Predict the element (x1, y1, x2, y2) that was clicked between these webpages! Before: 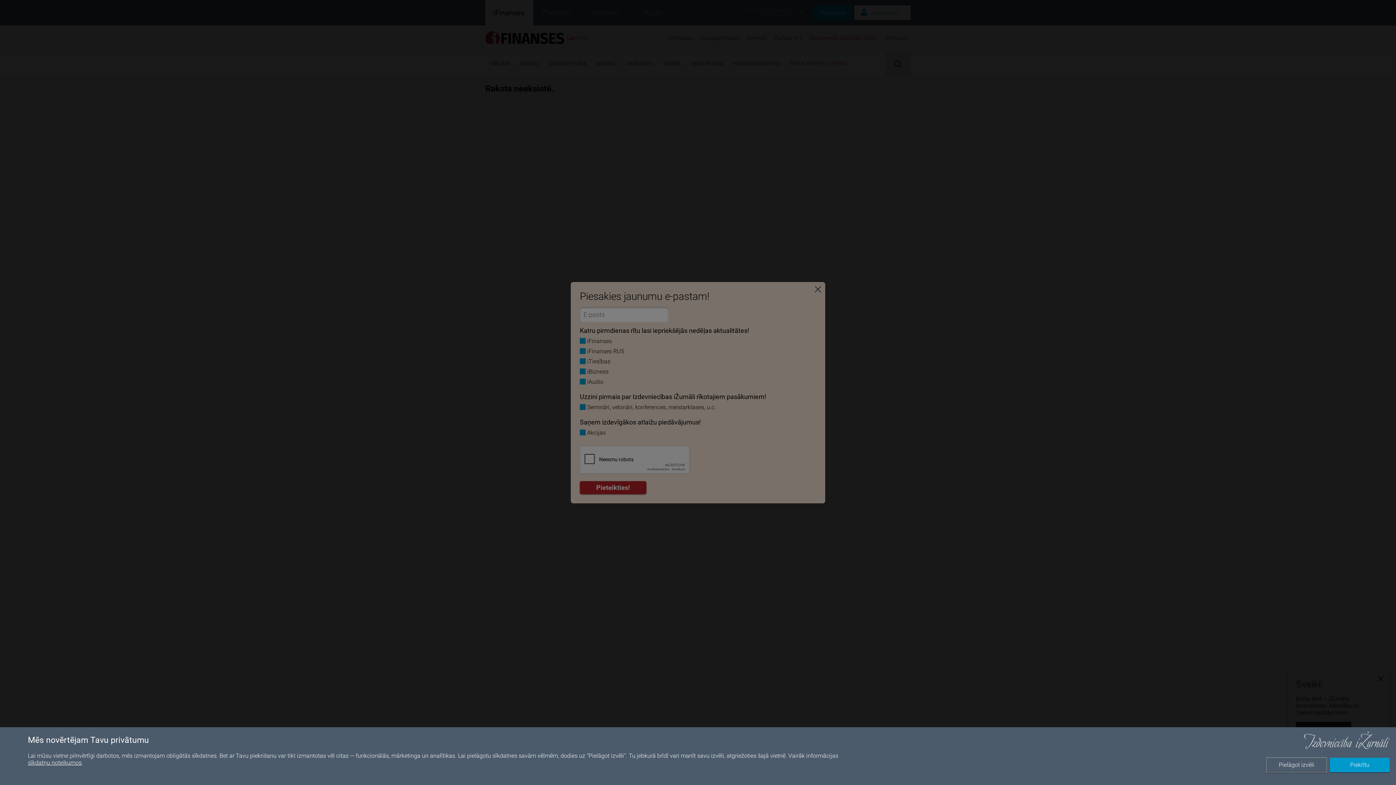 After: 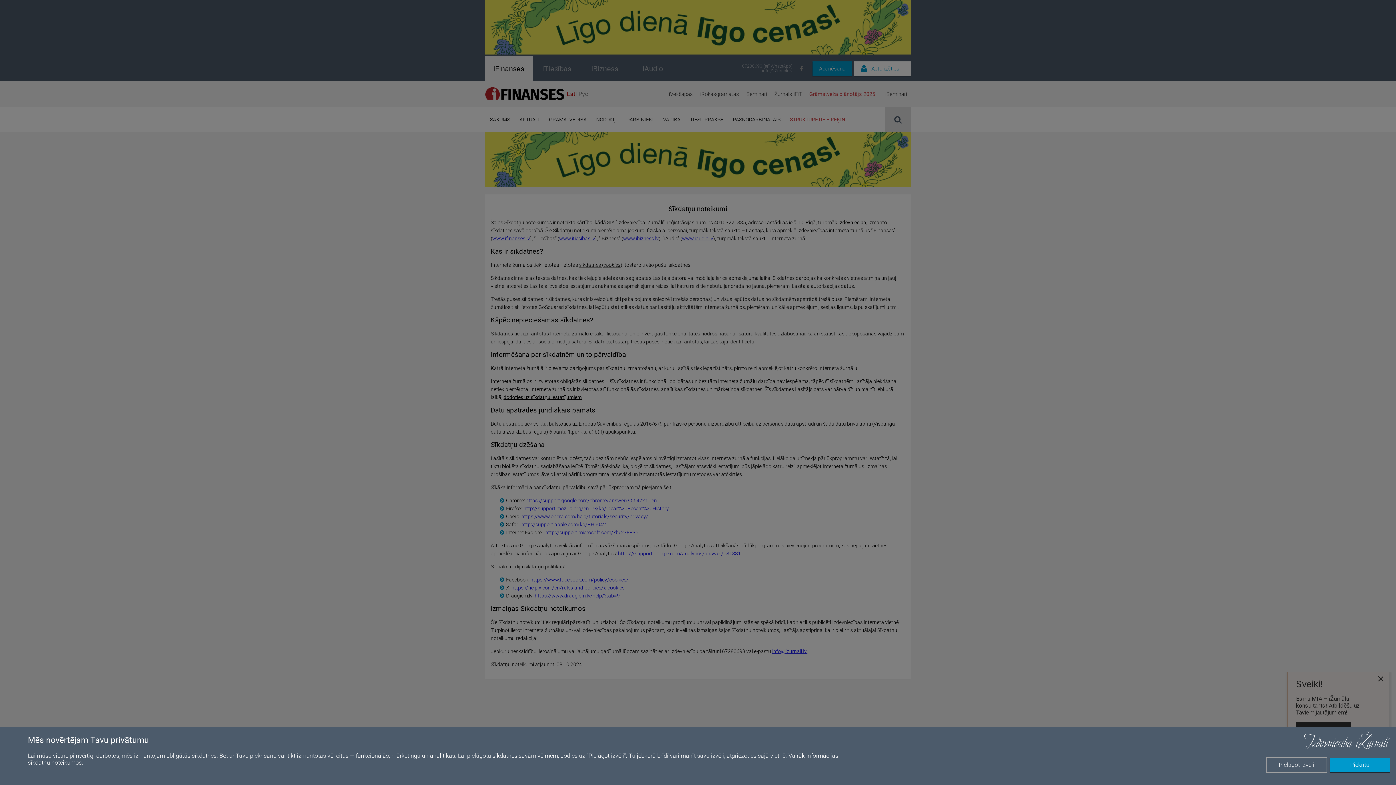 Action: label: sīkdatņu noteikumos bbox: (27, 759, 81, 766)